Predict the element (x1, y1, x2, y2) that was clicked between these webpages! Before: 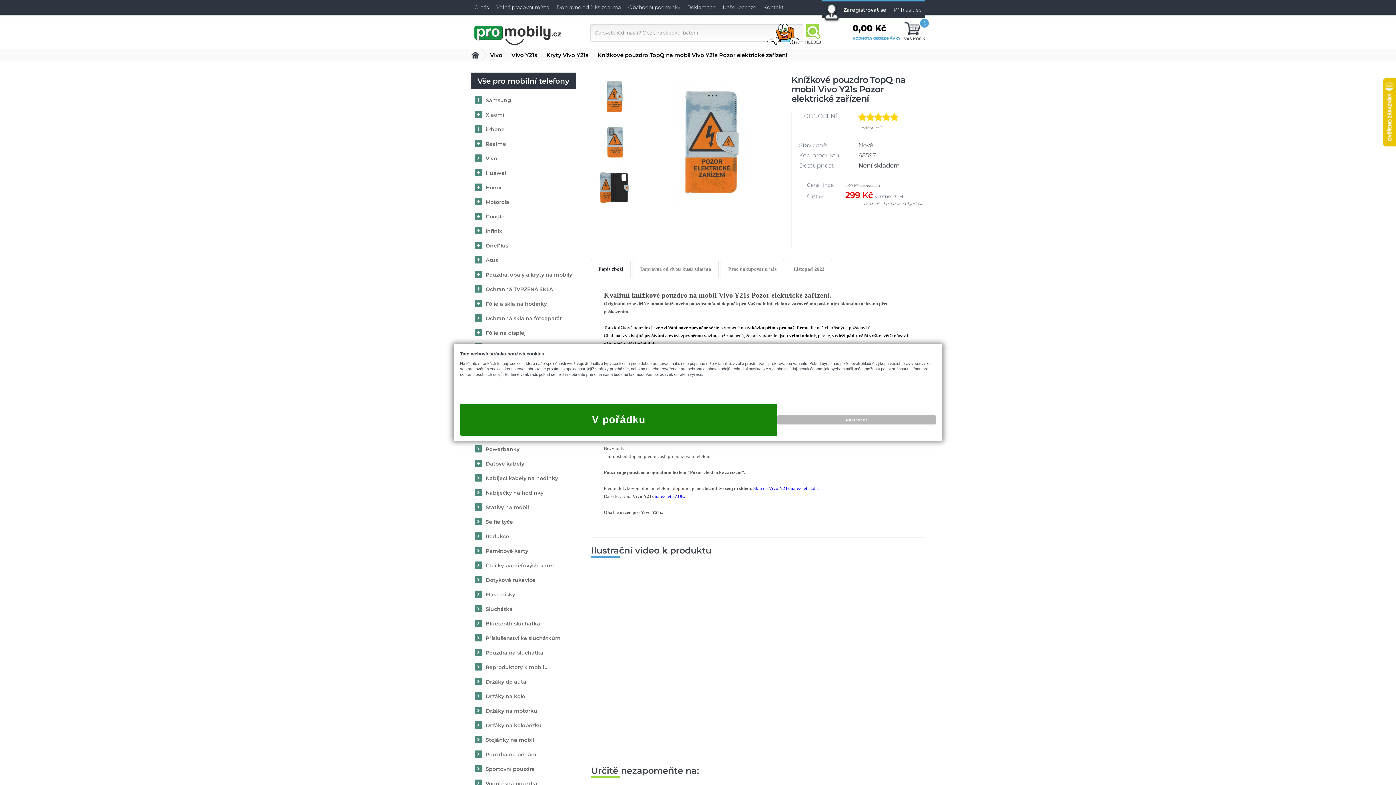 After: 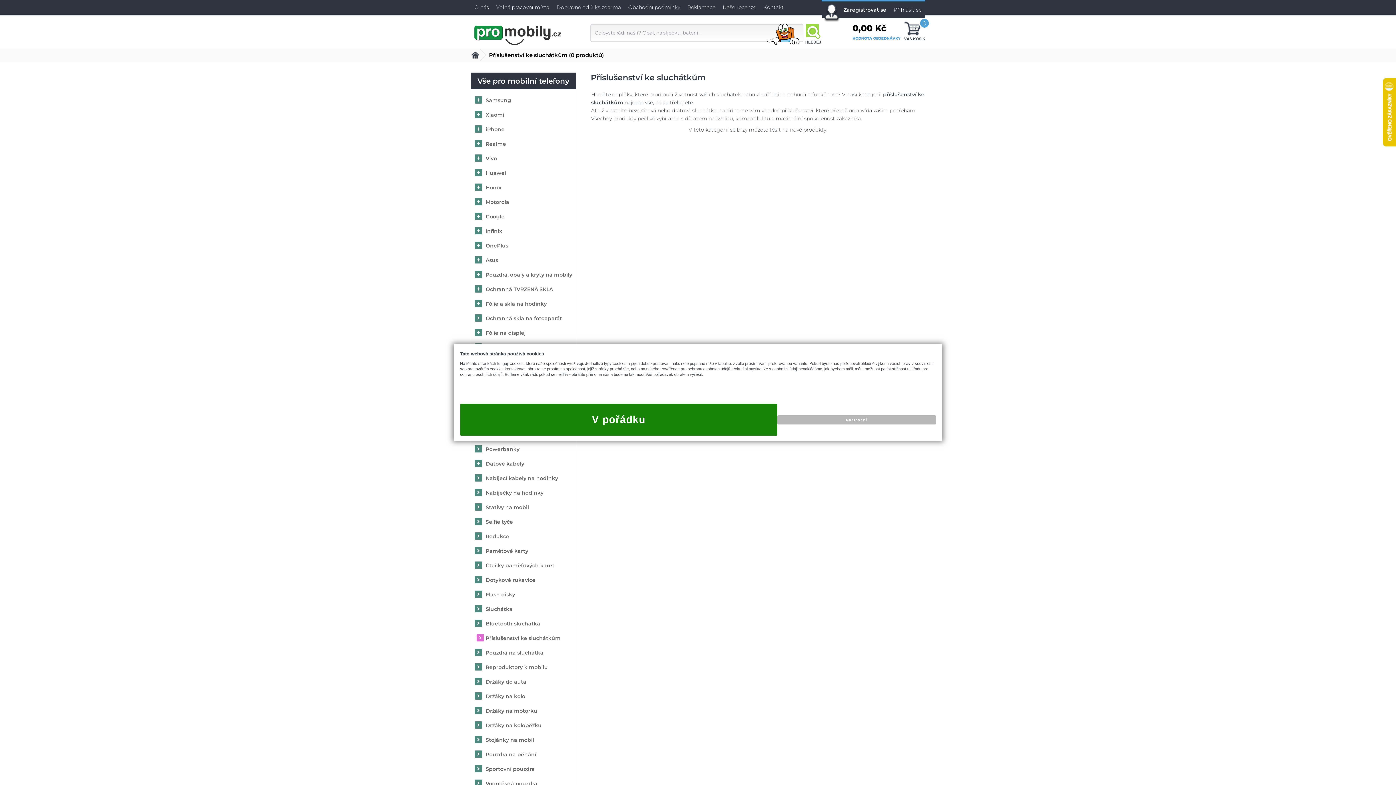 Action: bbox: (471, 631, 576, 645) label: Příslušenství ke sluchátkům